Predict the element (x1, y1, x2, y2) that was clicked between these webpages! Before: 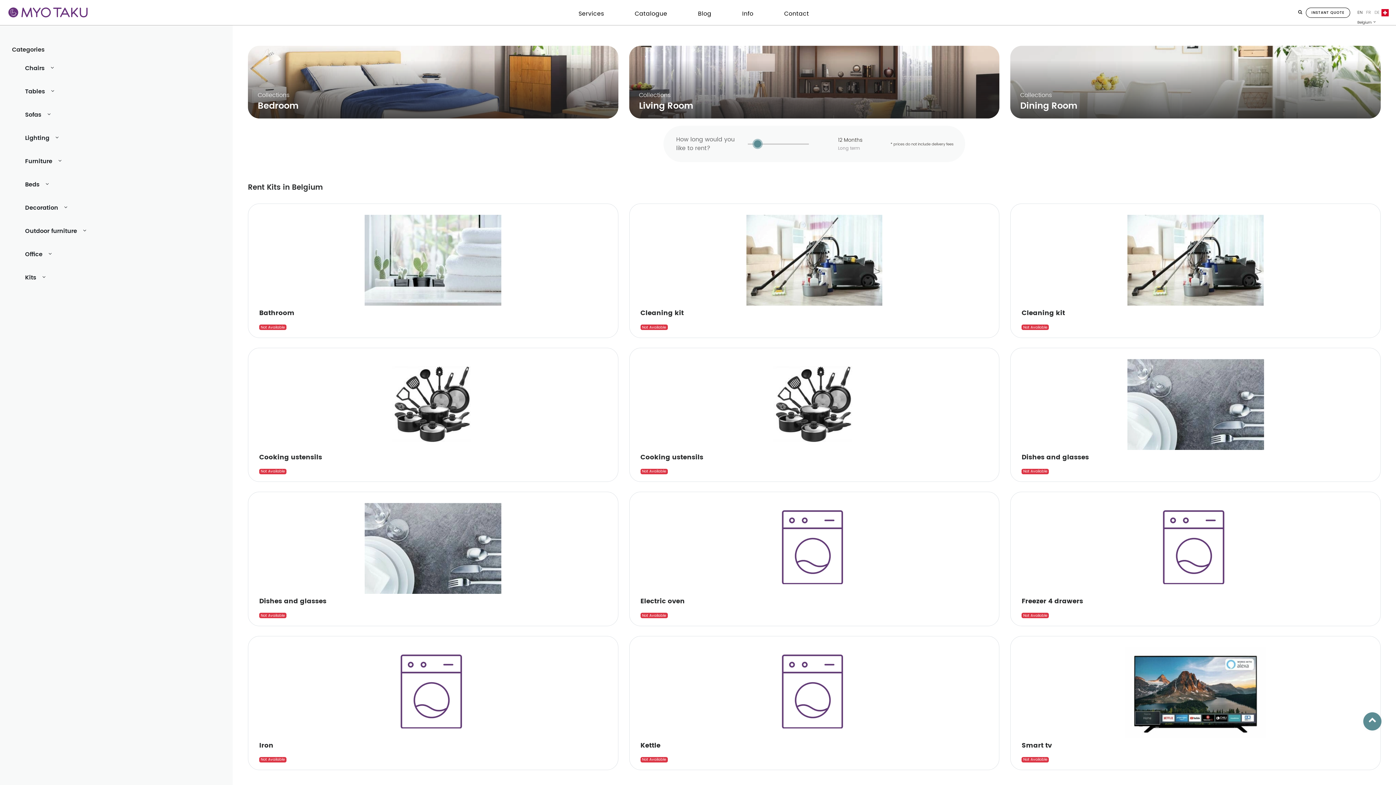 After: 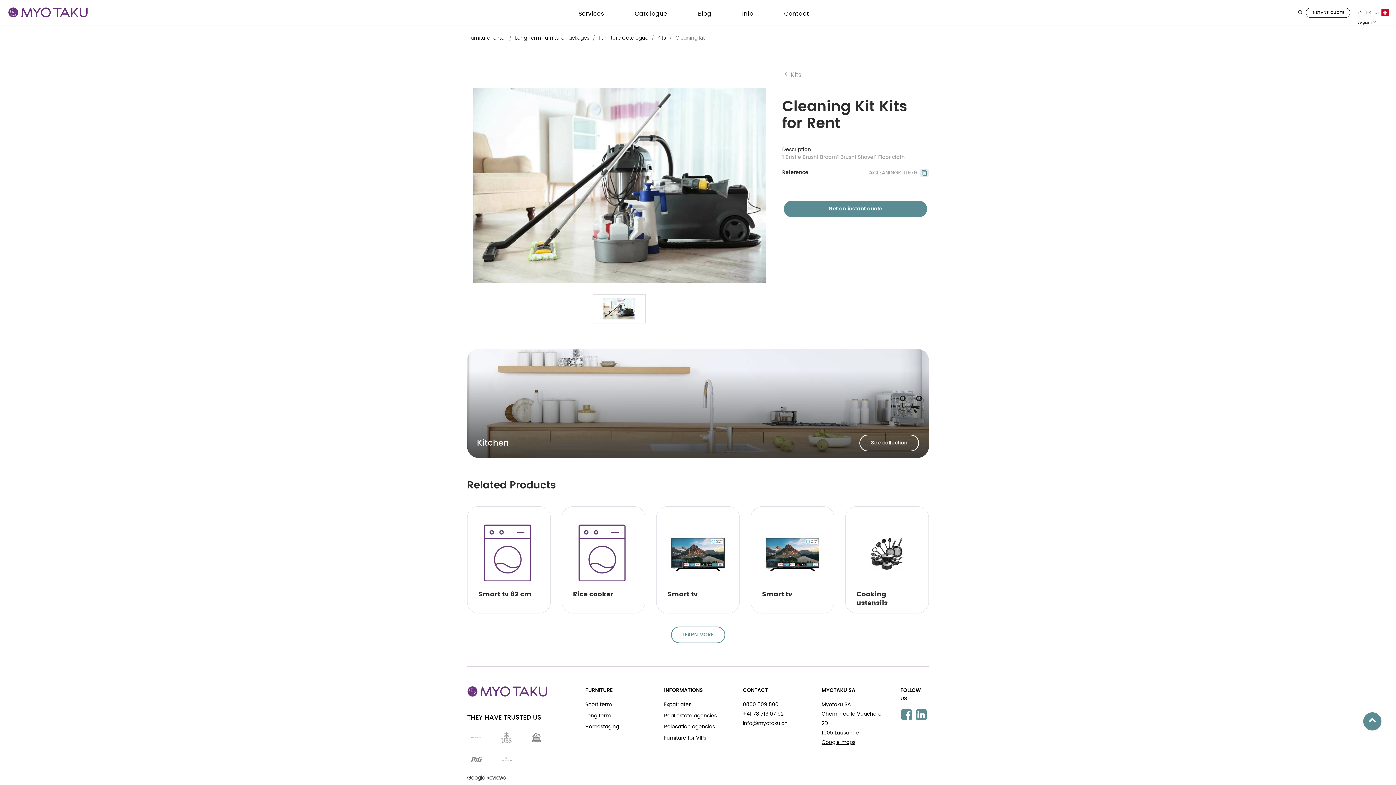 Action: bbox: (1014, 207, 1377, 334) label: Cleaning kit

Not Available